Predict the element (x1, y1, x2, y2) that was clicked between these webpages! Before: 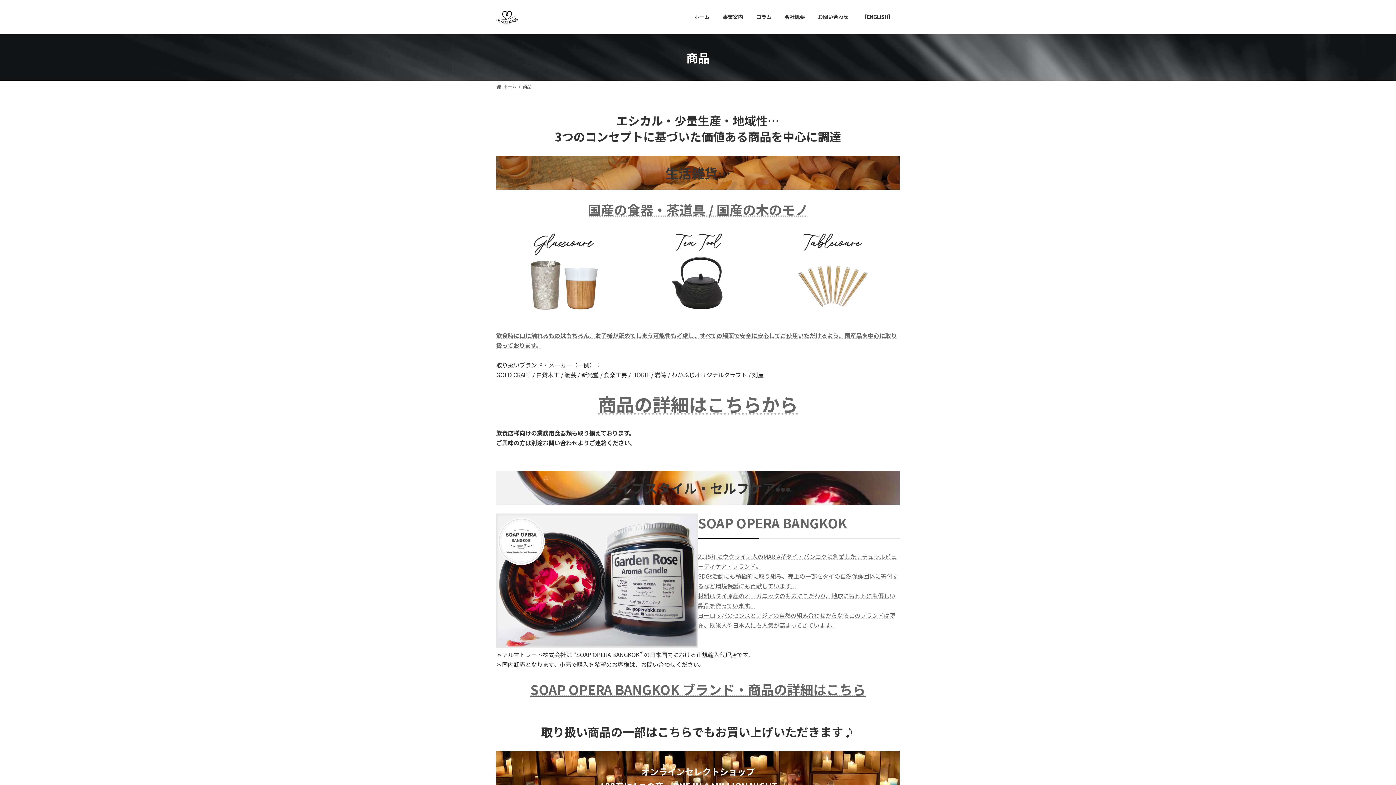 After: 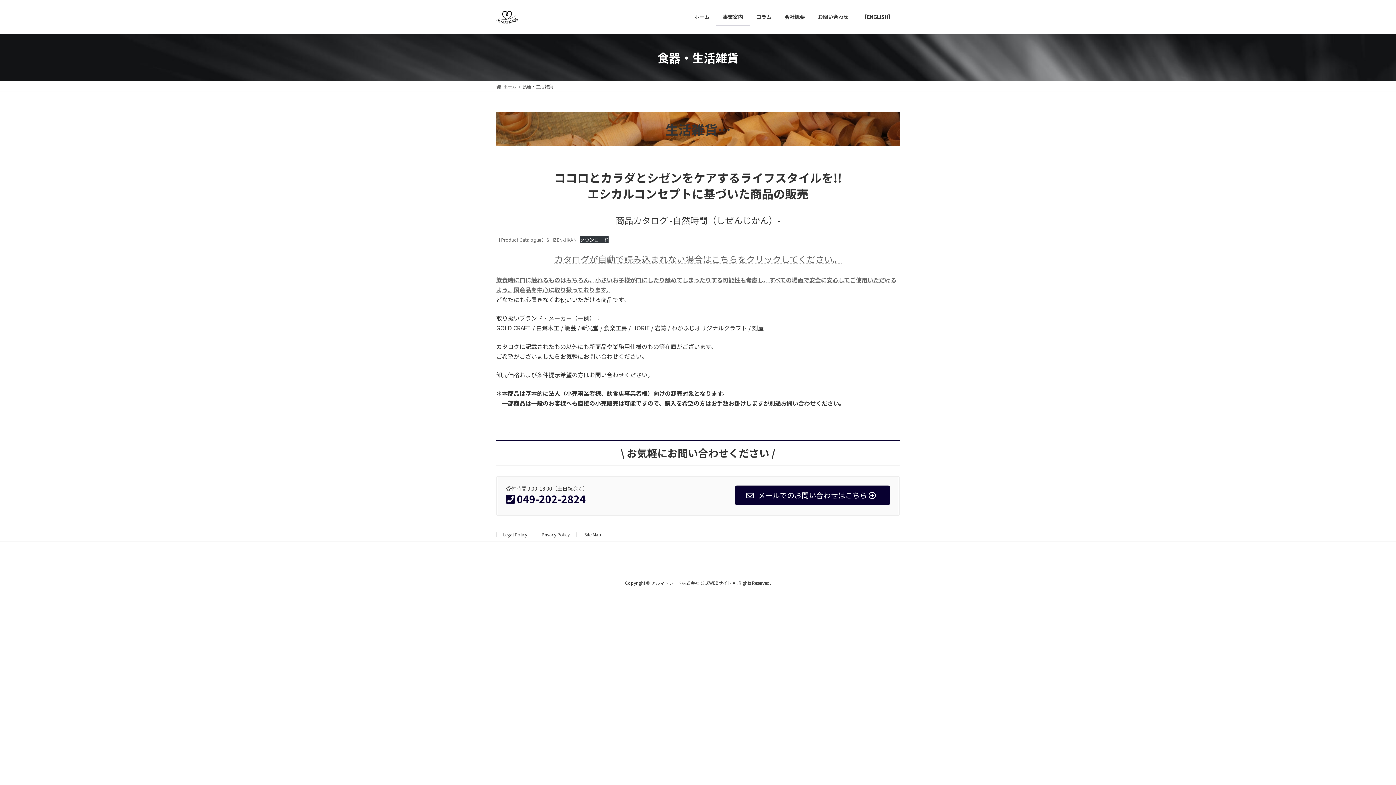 Action: label: 国産の食器・茶道具 / 国産の木のモノ bbox: (588, 199, 808, 218)